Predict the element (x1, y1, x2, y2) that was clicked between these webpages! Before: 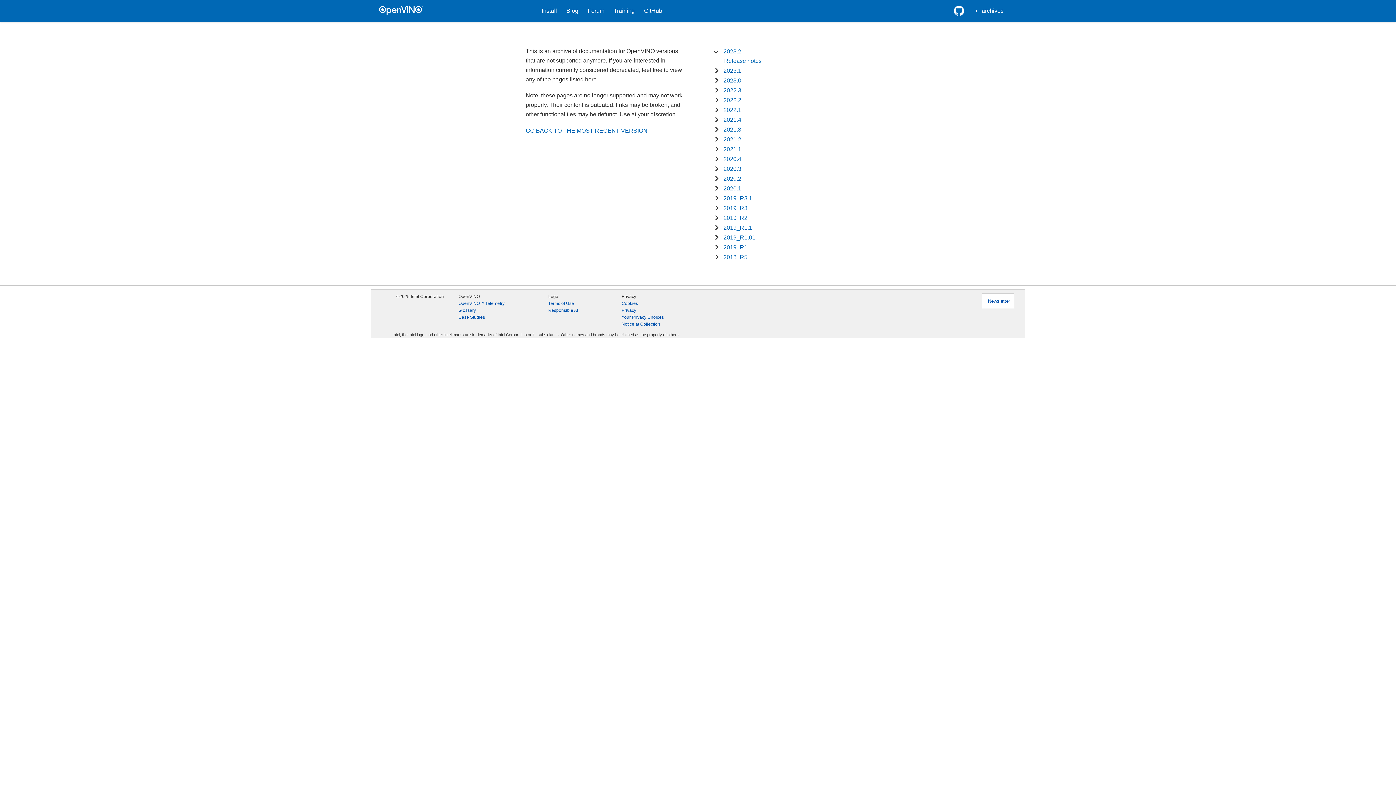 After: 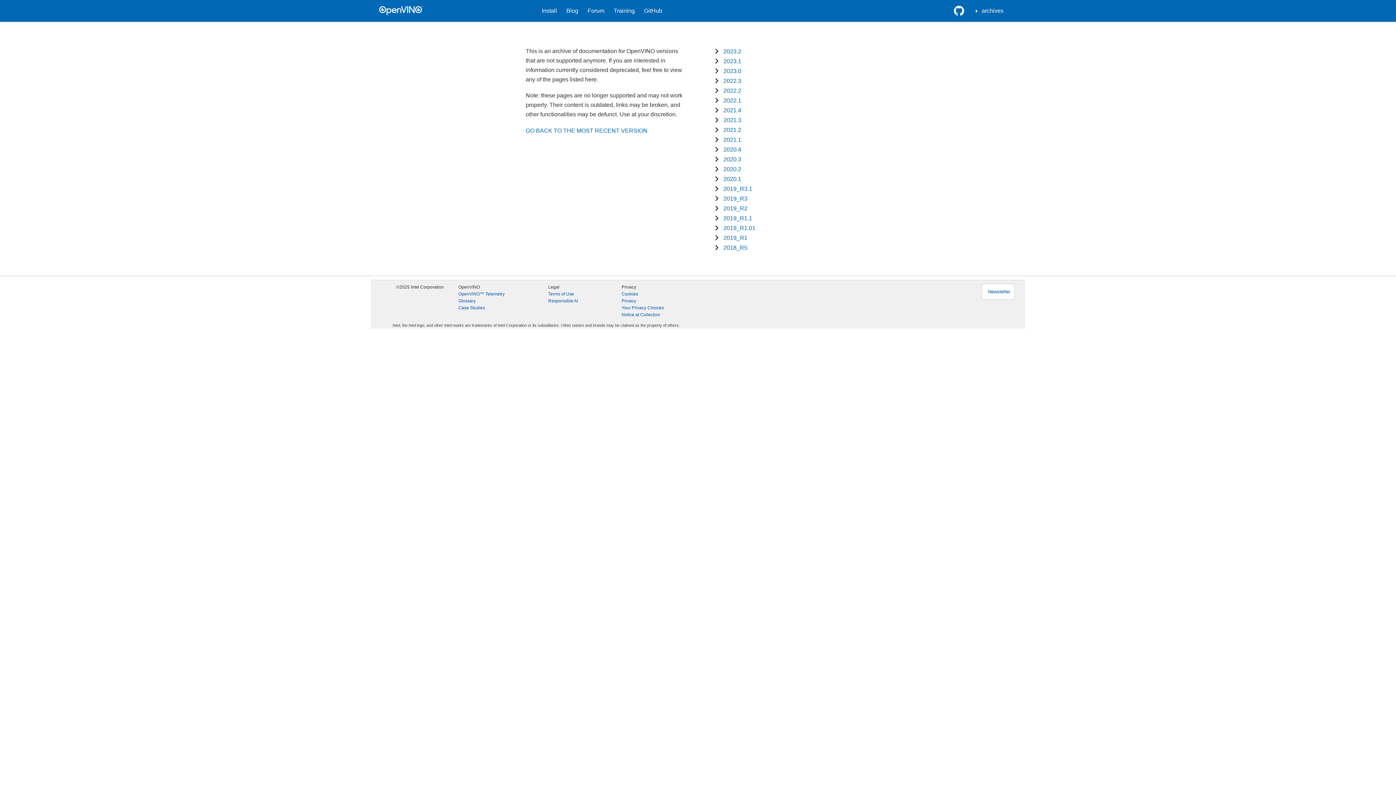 Action: bbox: (458, 314, 485, 321) label: Case Studies